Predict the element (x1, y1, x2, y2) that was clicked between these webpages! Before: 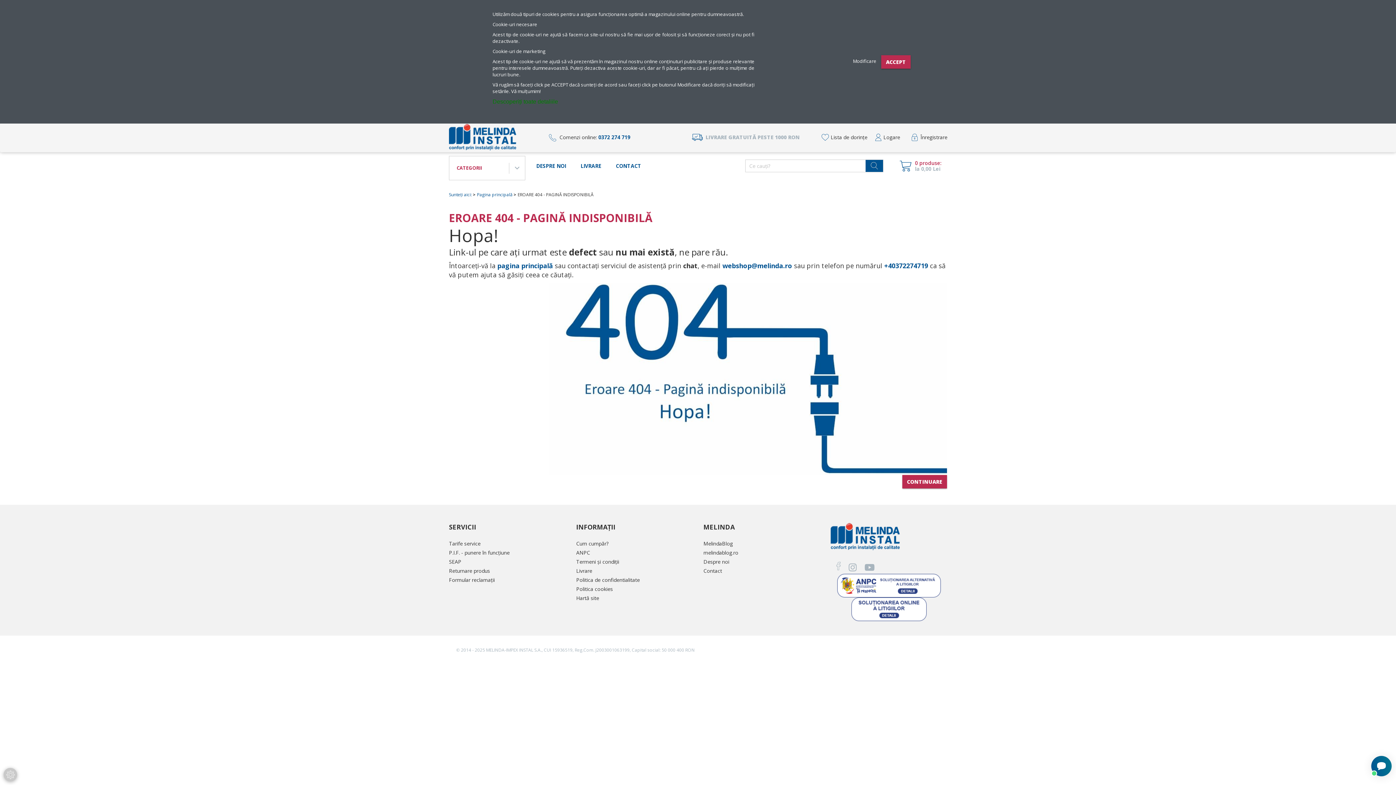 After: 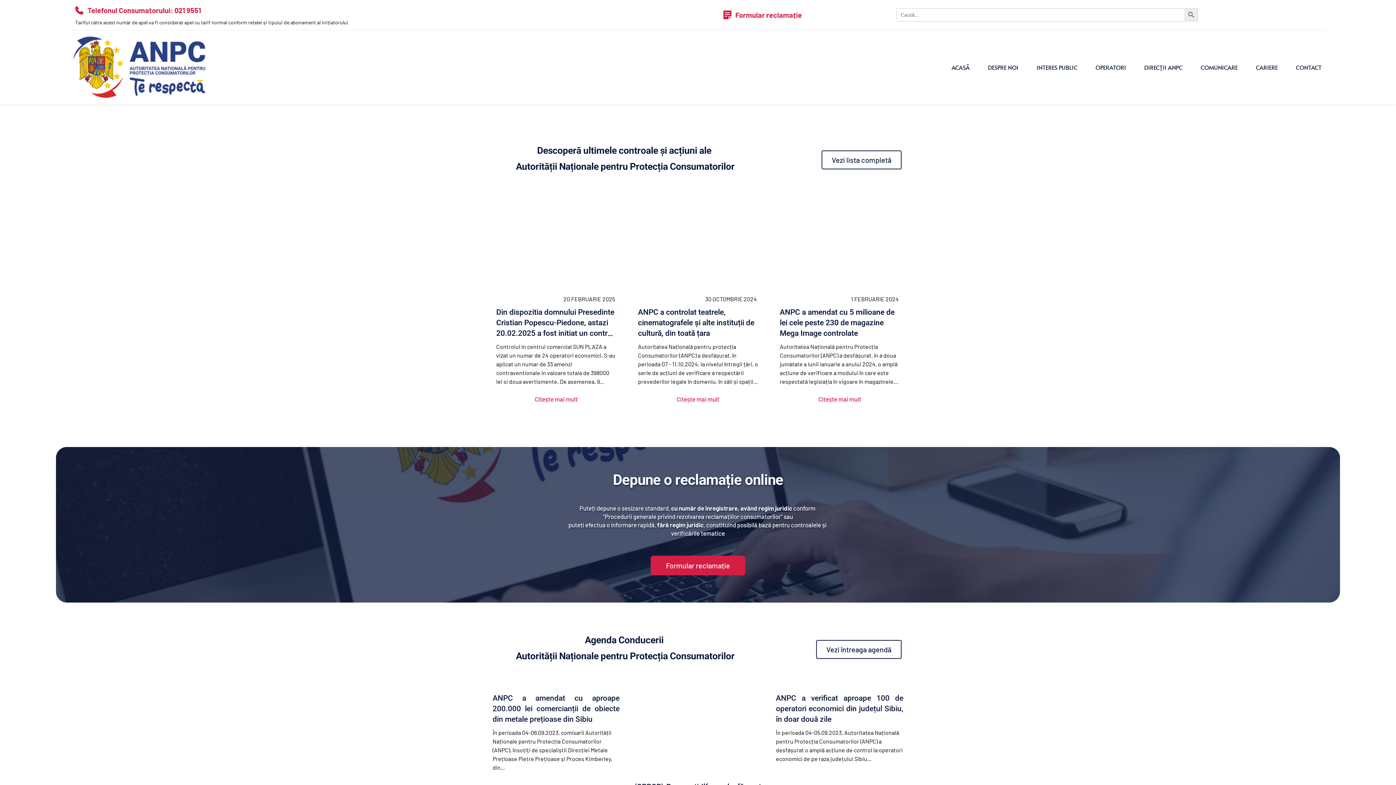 Action: label: ANPC bbox: (569, 548, 647, 557)